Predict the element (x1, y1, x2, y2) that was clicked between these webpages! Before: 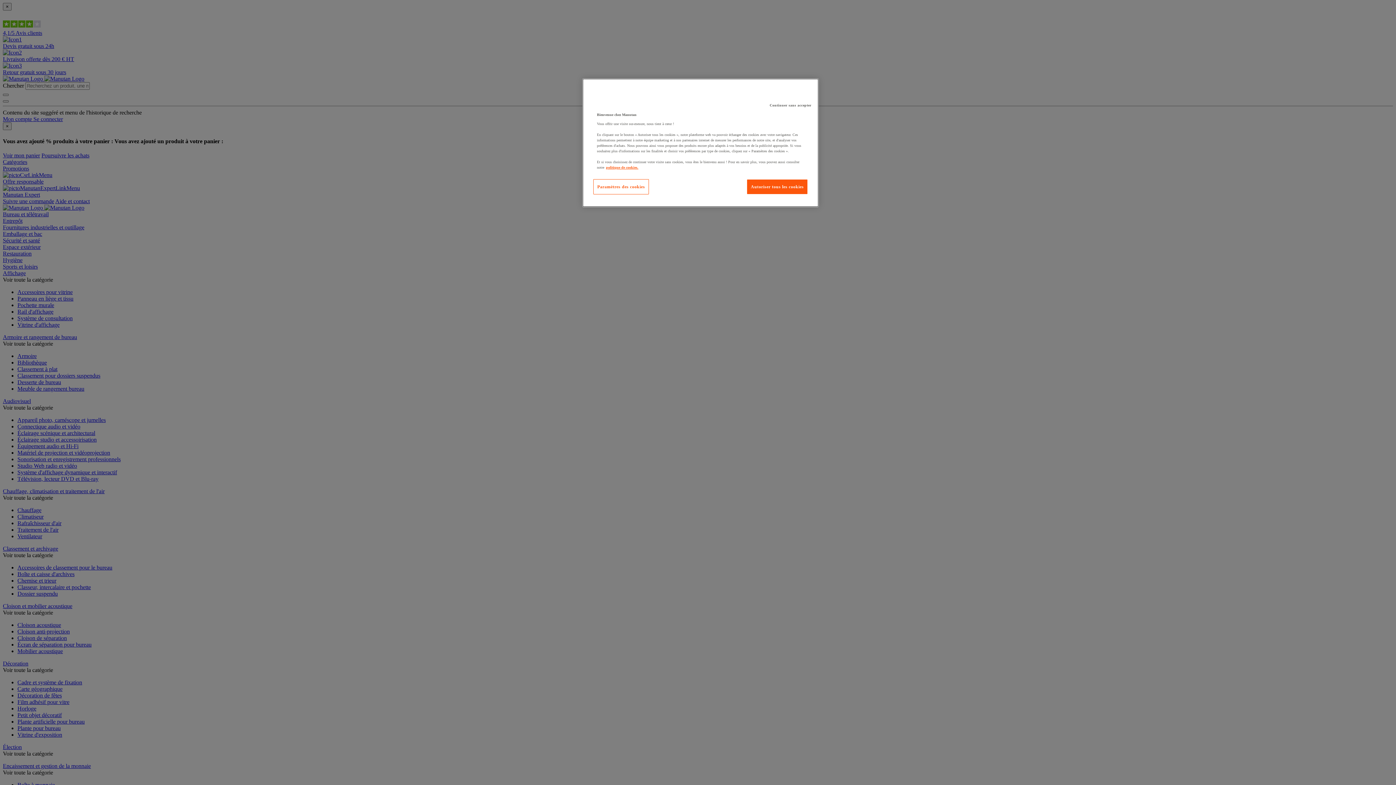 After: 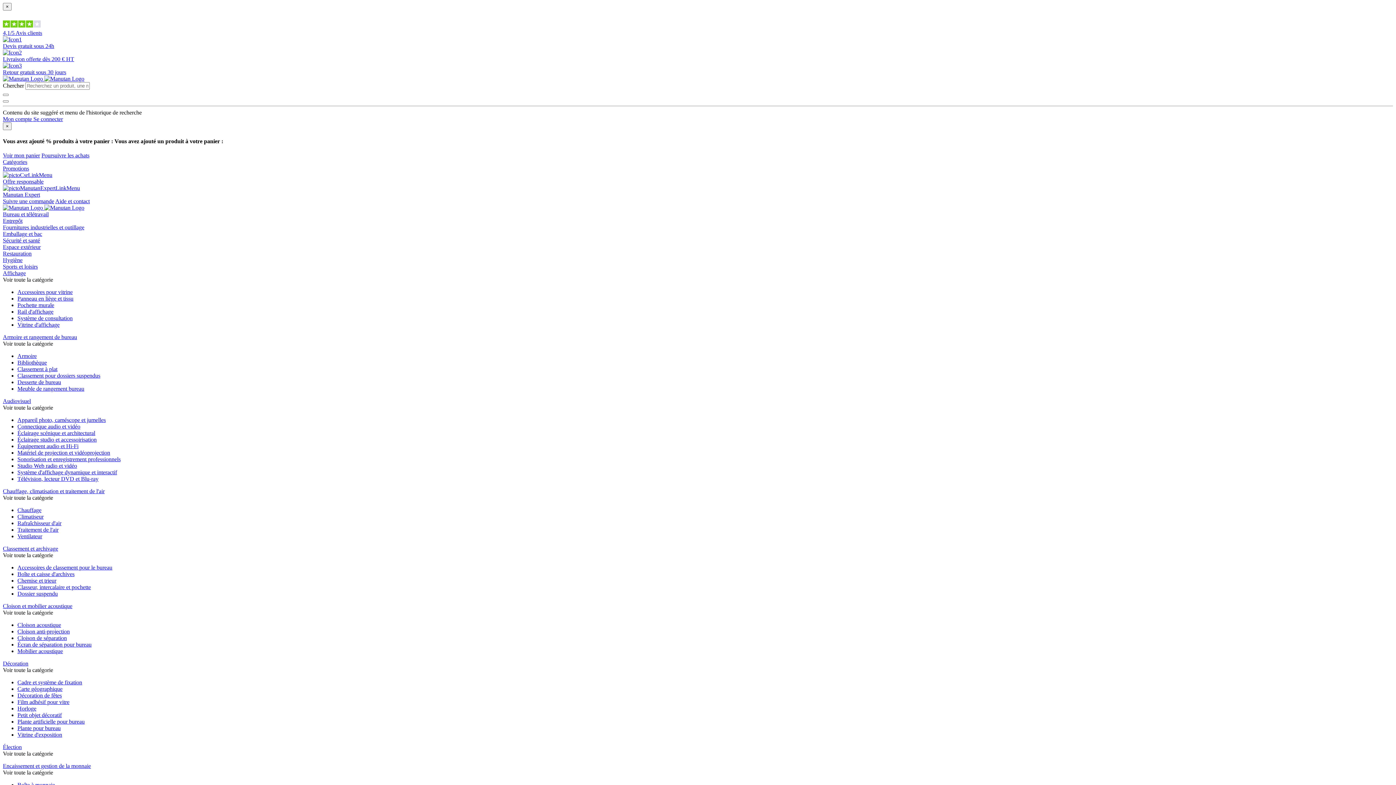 Action: label: Autoriser tous les cookies bbox: (747, 179, 808, 194)